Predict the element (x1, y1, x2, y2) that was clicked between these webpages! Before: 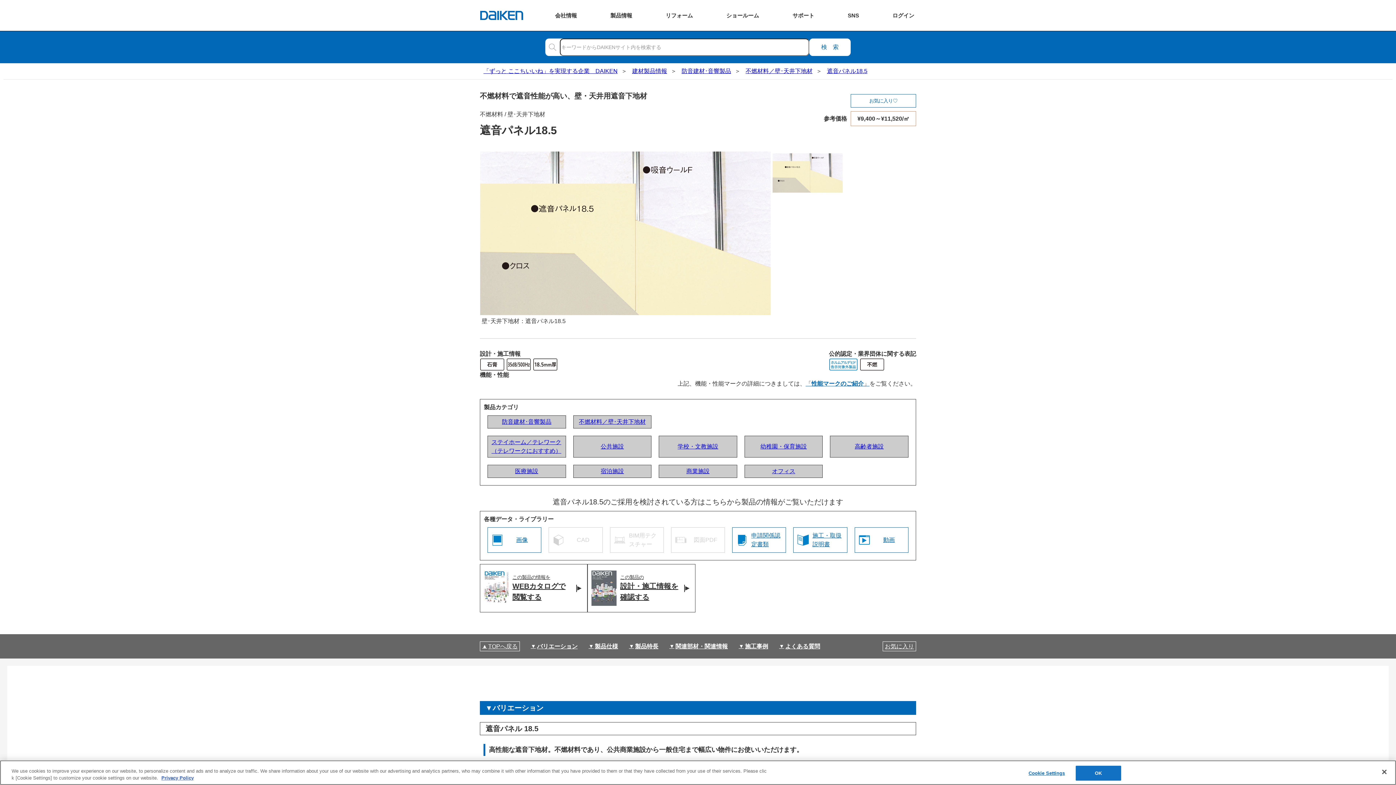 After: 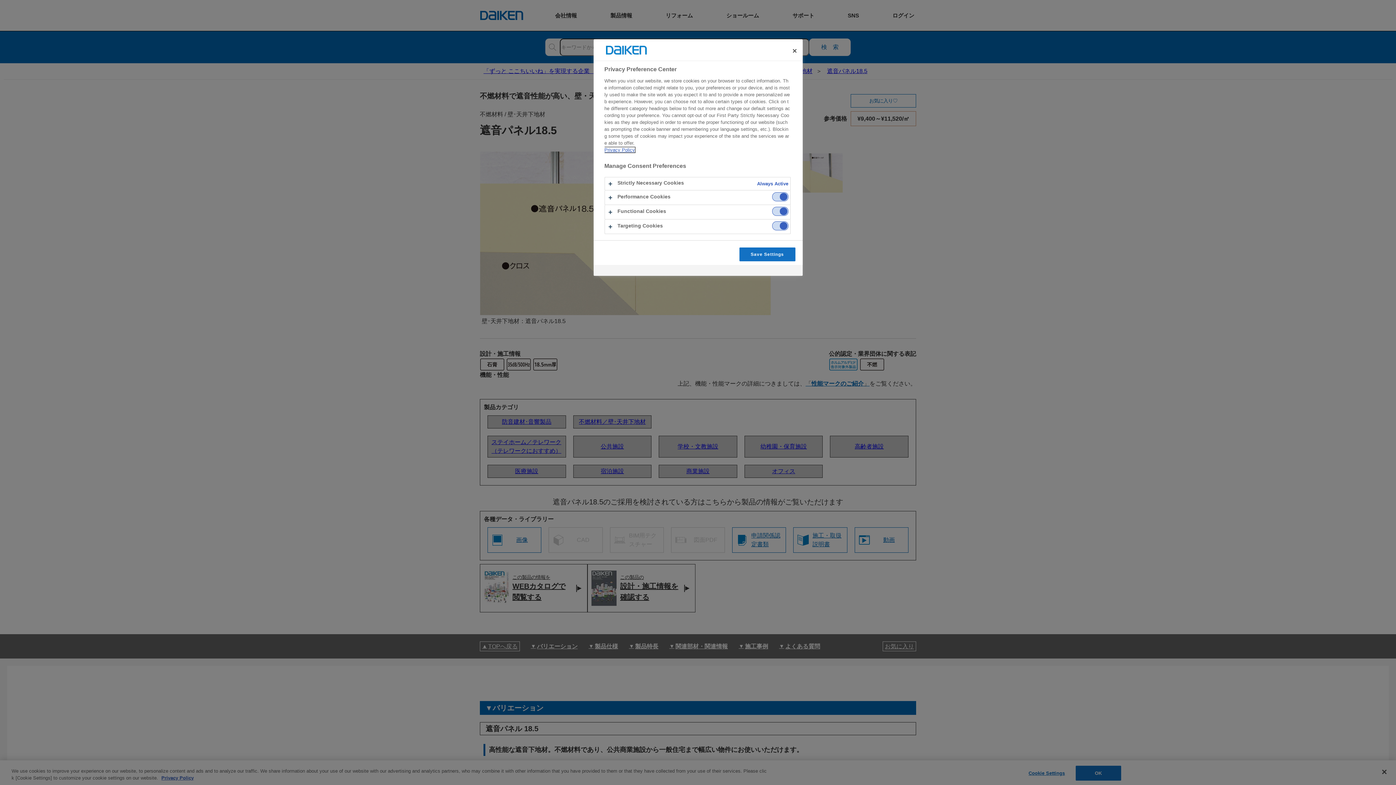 Action: label: Cookie Settings bbox: (1024, 773, 1069, 787)